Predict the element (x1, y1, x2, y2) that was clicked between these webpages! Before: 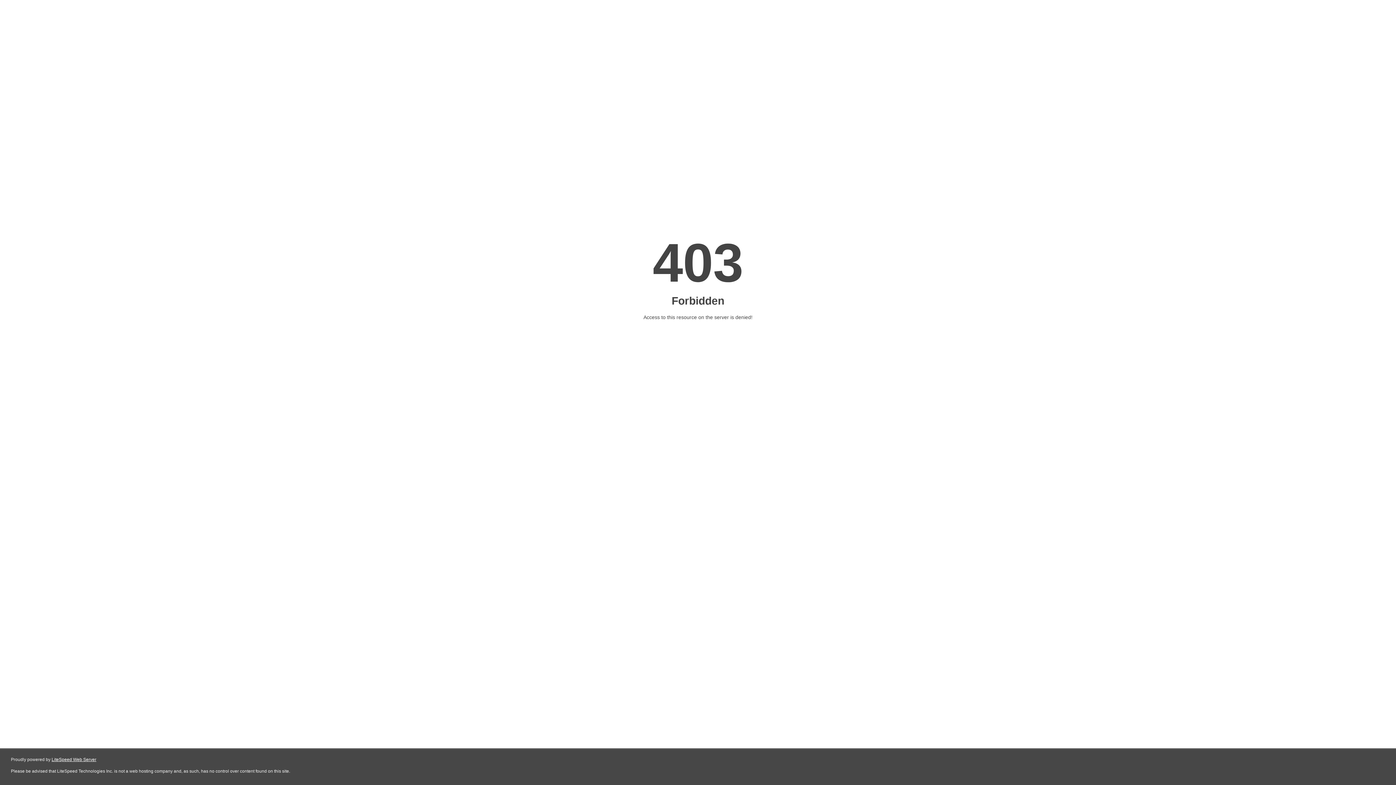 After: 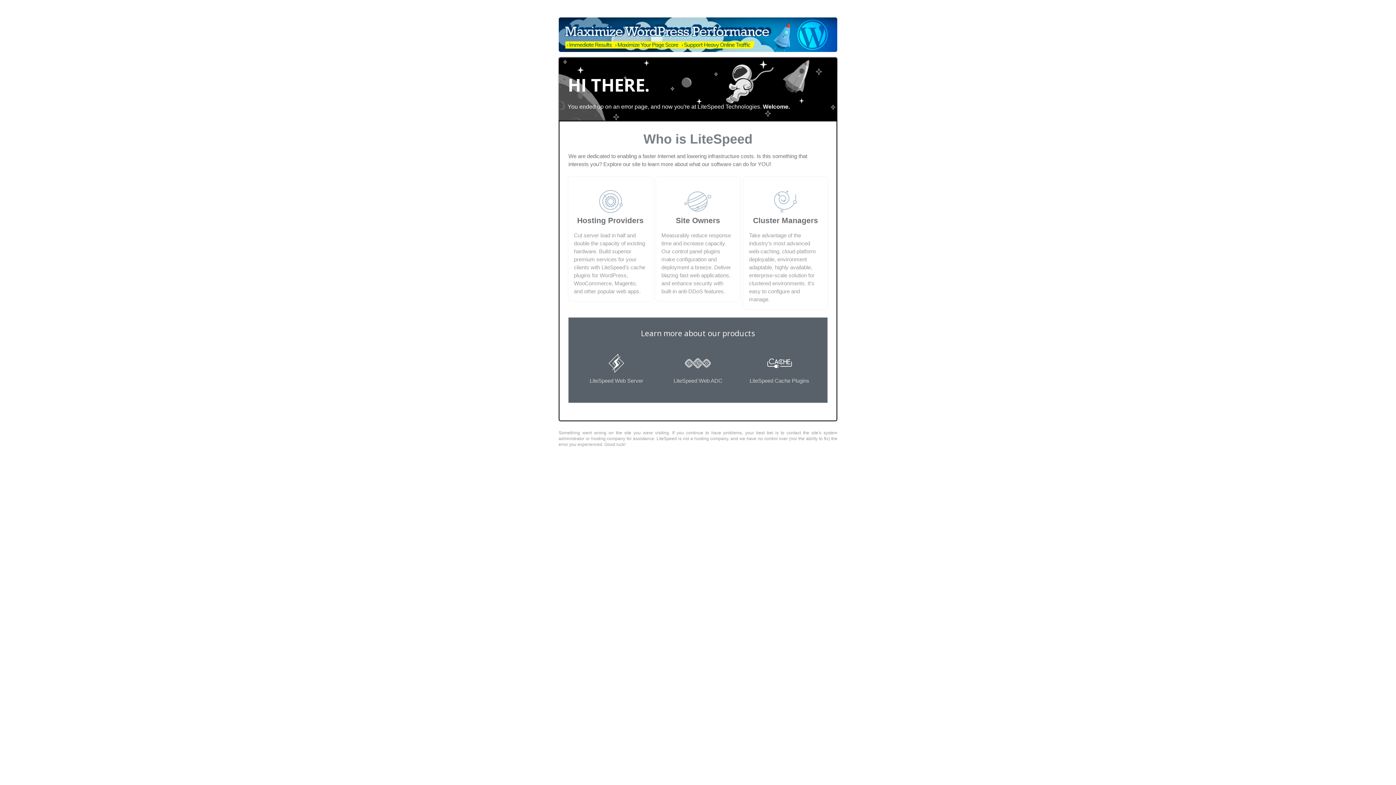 Action: label: LiteSpeed Web Server bbox: (51, 757, 96, 762)